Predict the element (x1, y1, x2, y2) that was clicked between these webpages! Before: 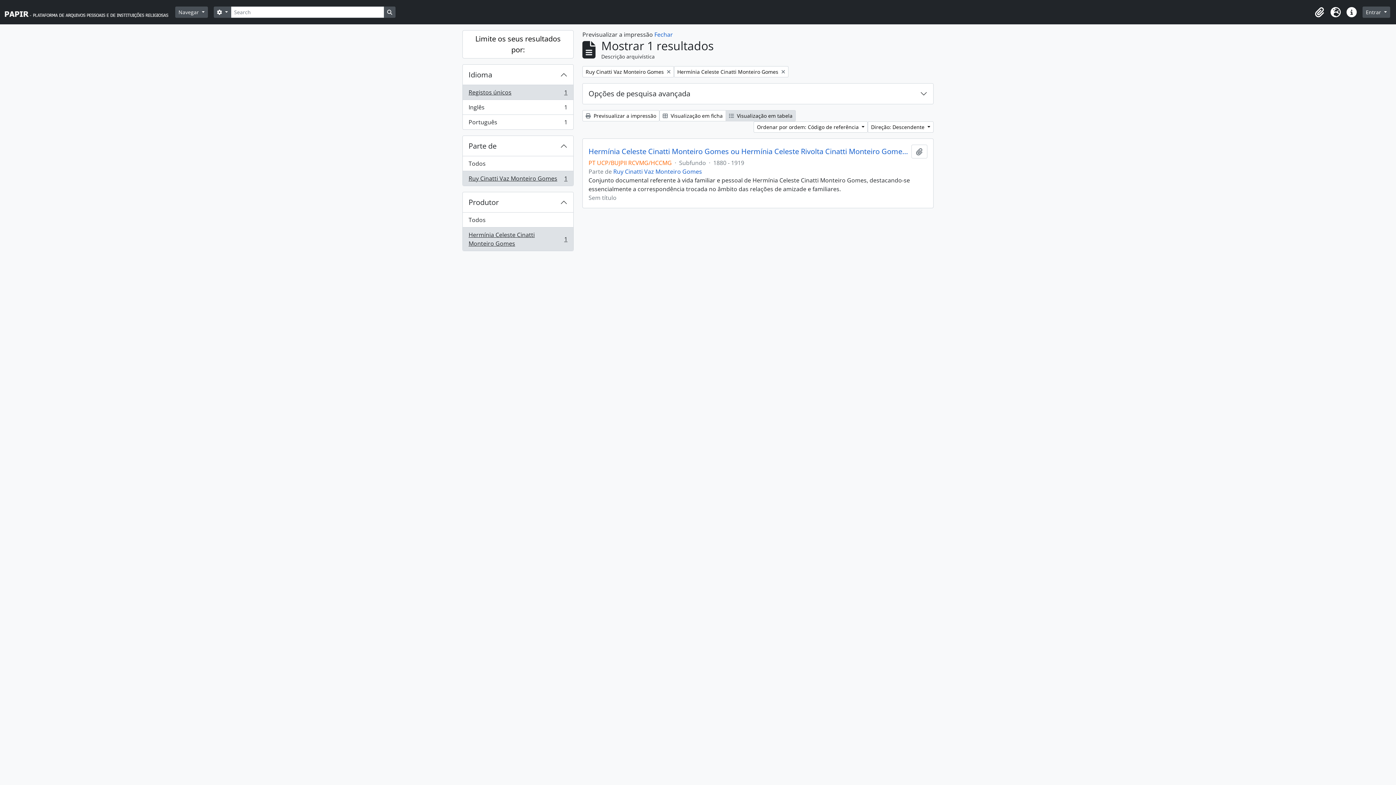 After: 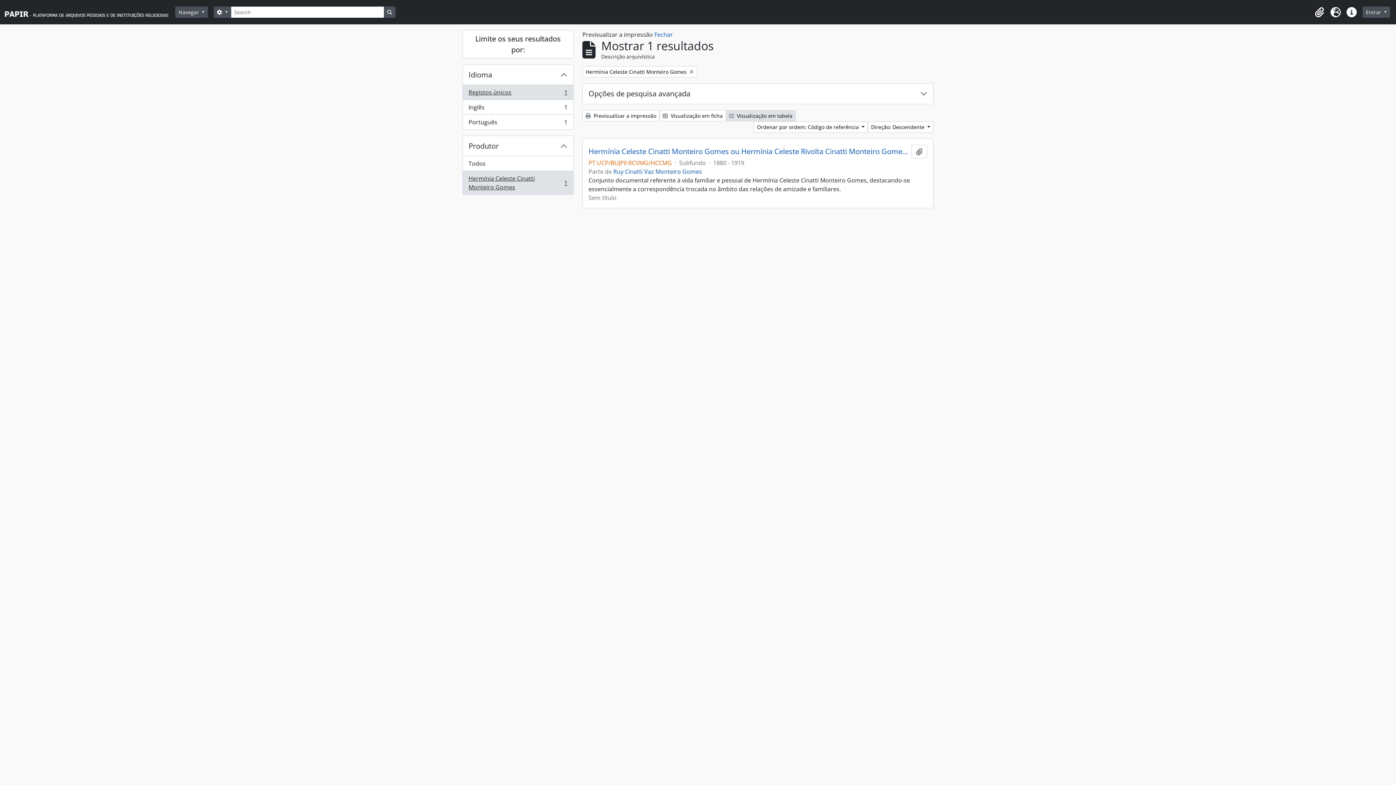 Action: bbox: (462, 156, 573, 171) label: Todos